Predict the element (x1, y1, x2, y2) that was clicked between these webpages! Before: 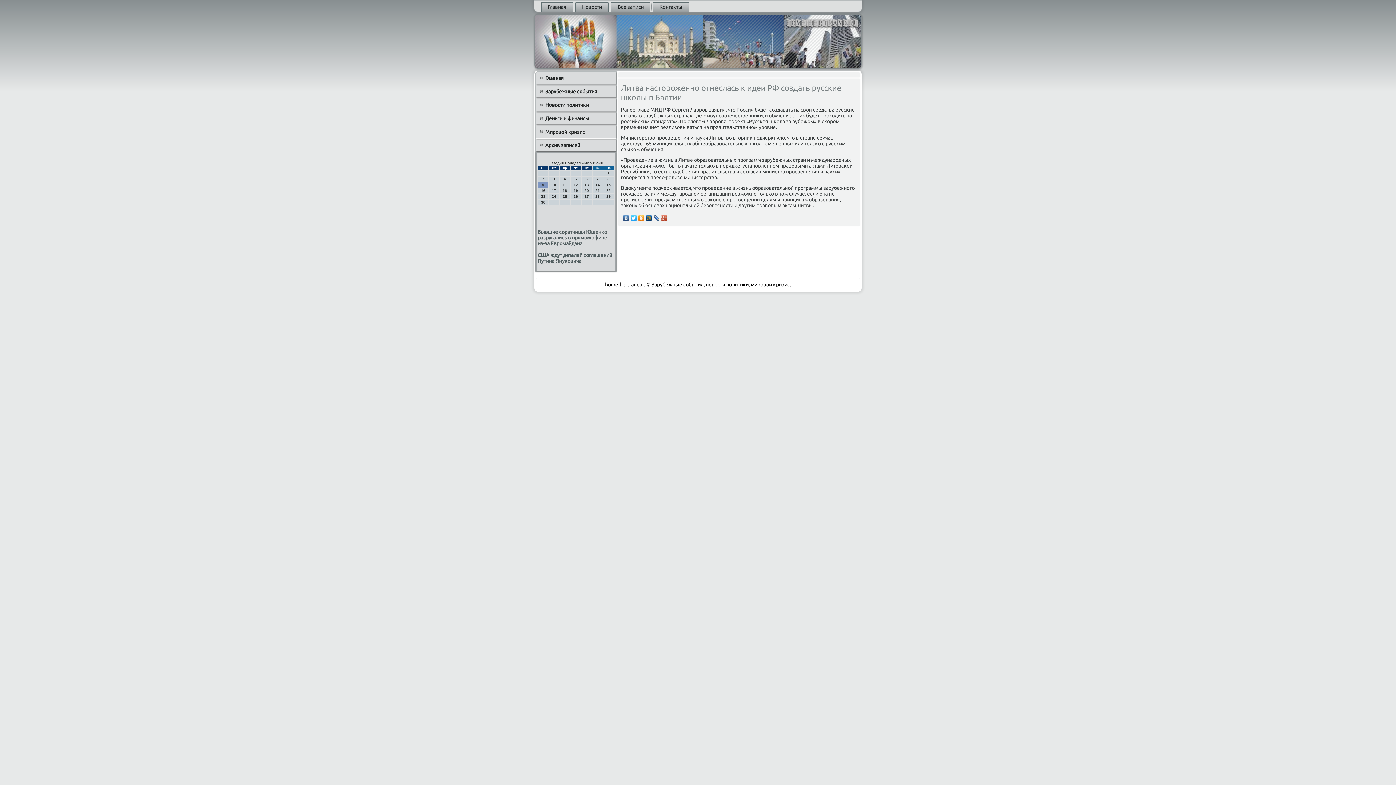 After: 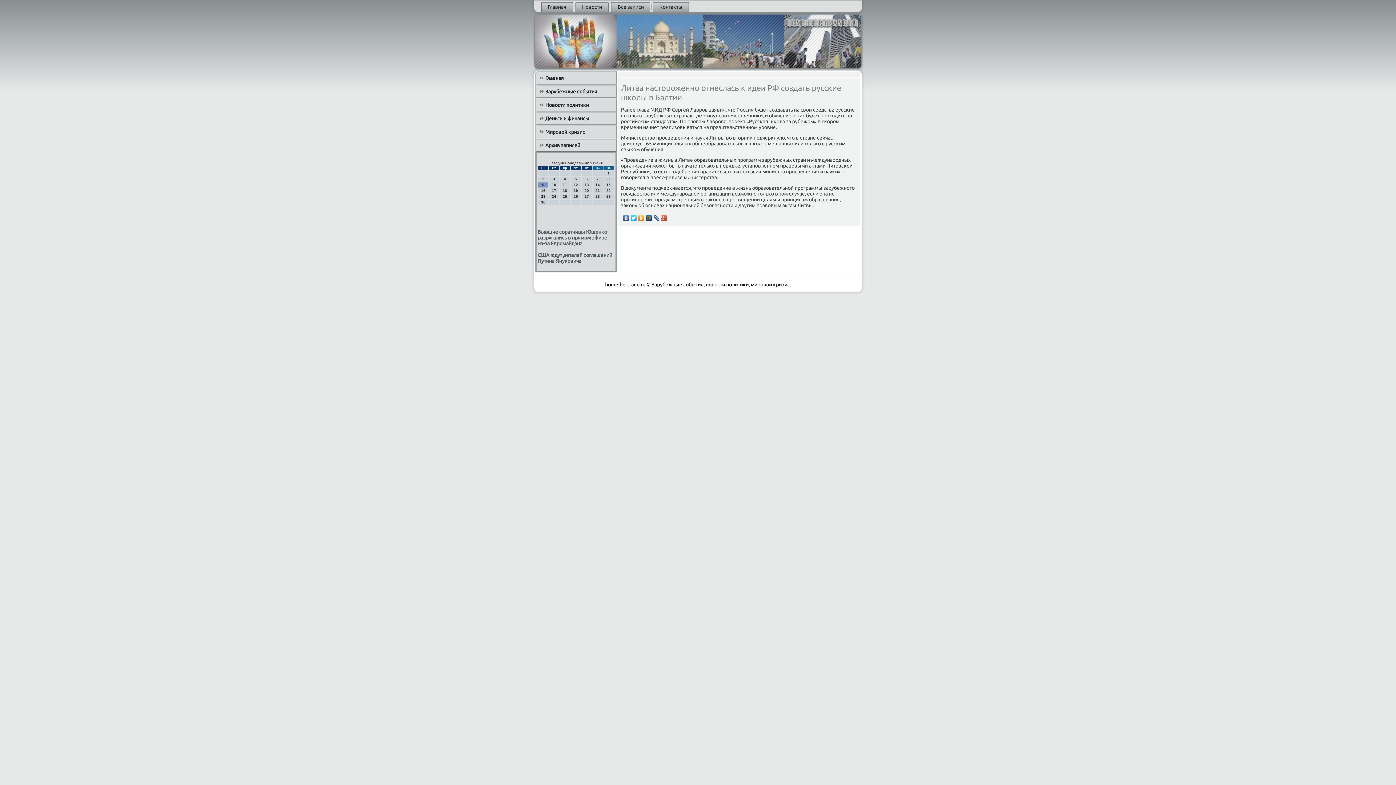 Action: bbox: (630, 213, 637, 222)